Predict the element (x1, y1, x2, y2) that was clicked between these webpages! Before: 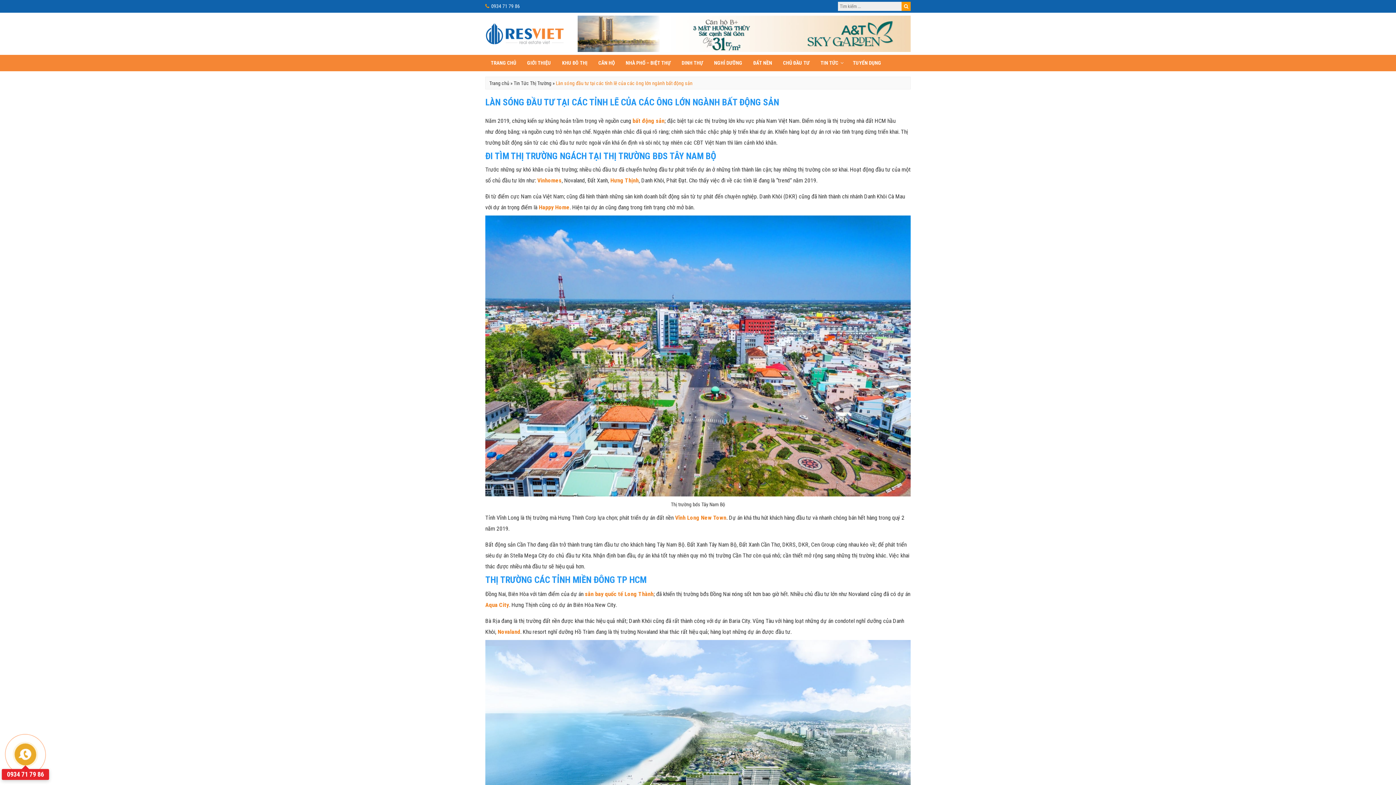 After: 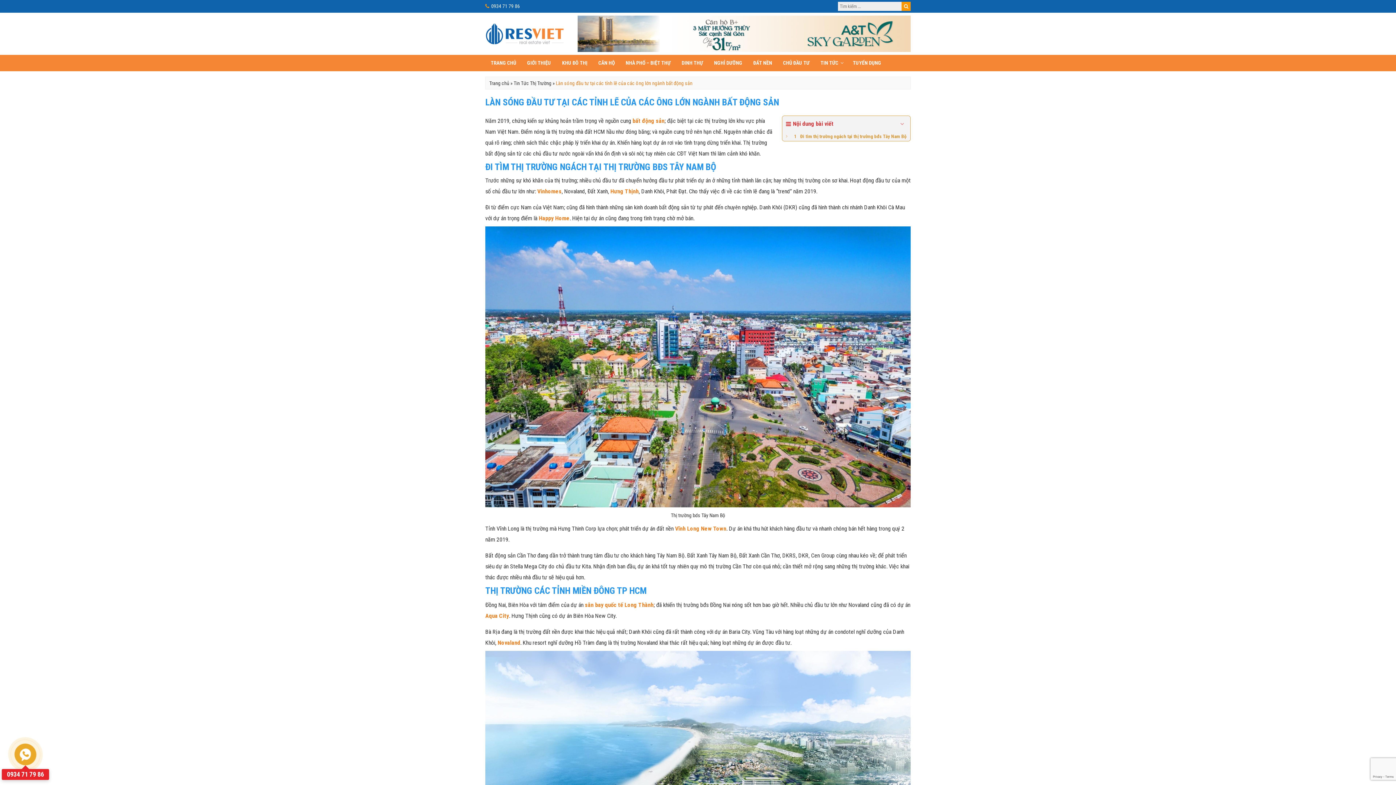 Action: bbox: (577, 15, 910, 52)